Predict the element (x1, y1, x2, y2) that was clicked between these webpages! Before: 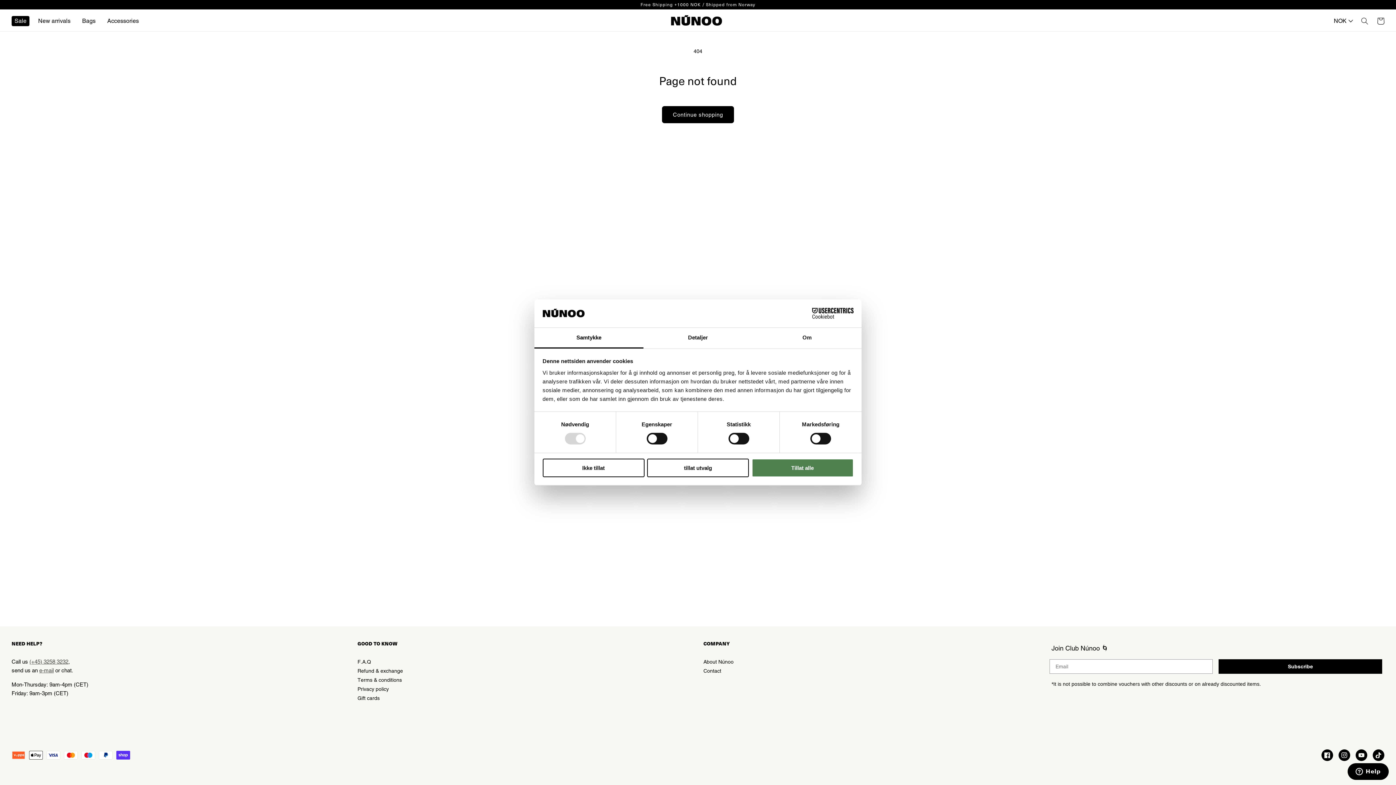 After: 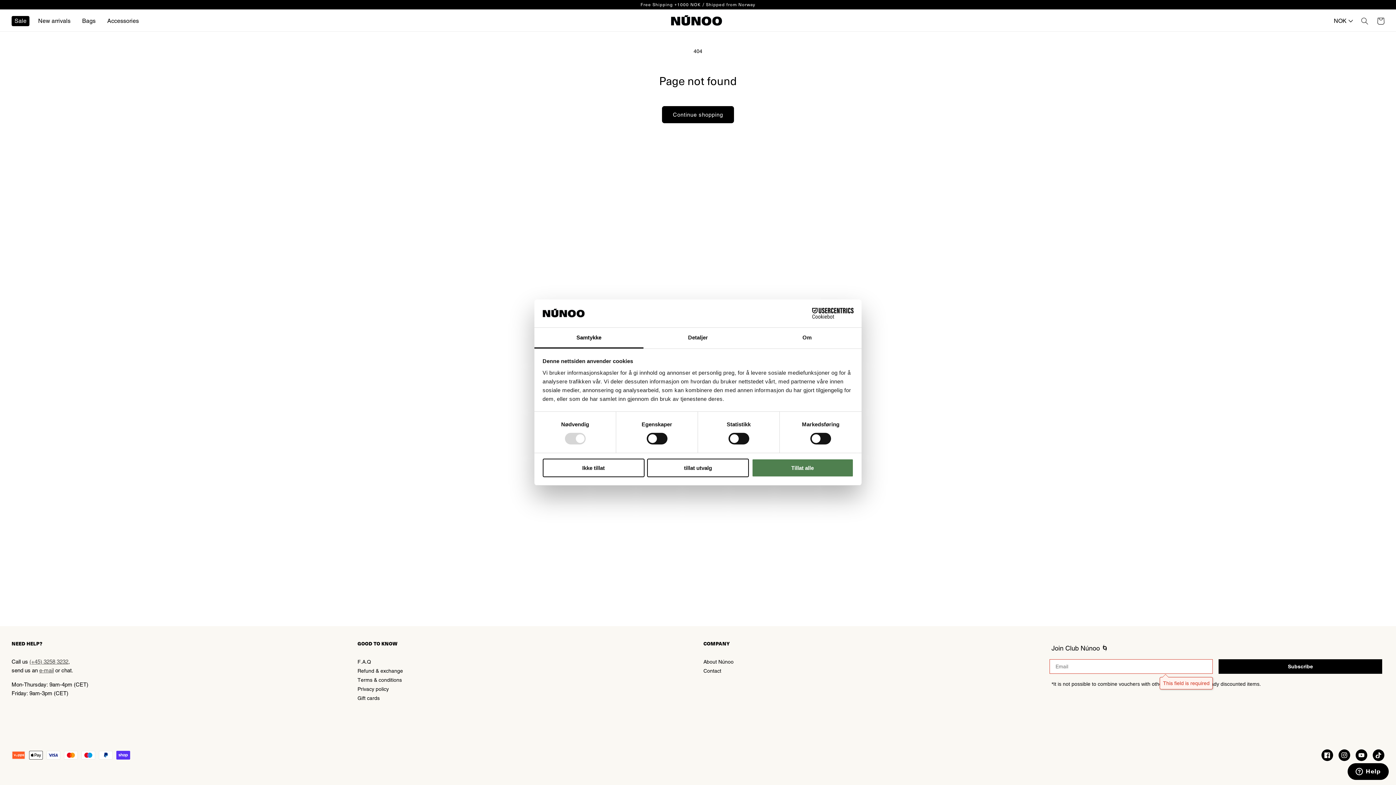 Action: bbox: (1219, 659, 1382, 674) label: Subscribe